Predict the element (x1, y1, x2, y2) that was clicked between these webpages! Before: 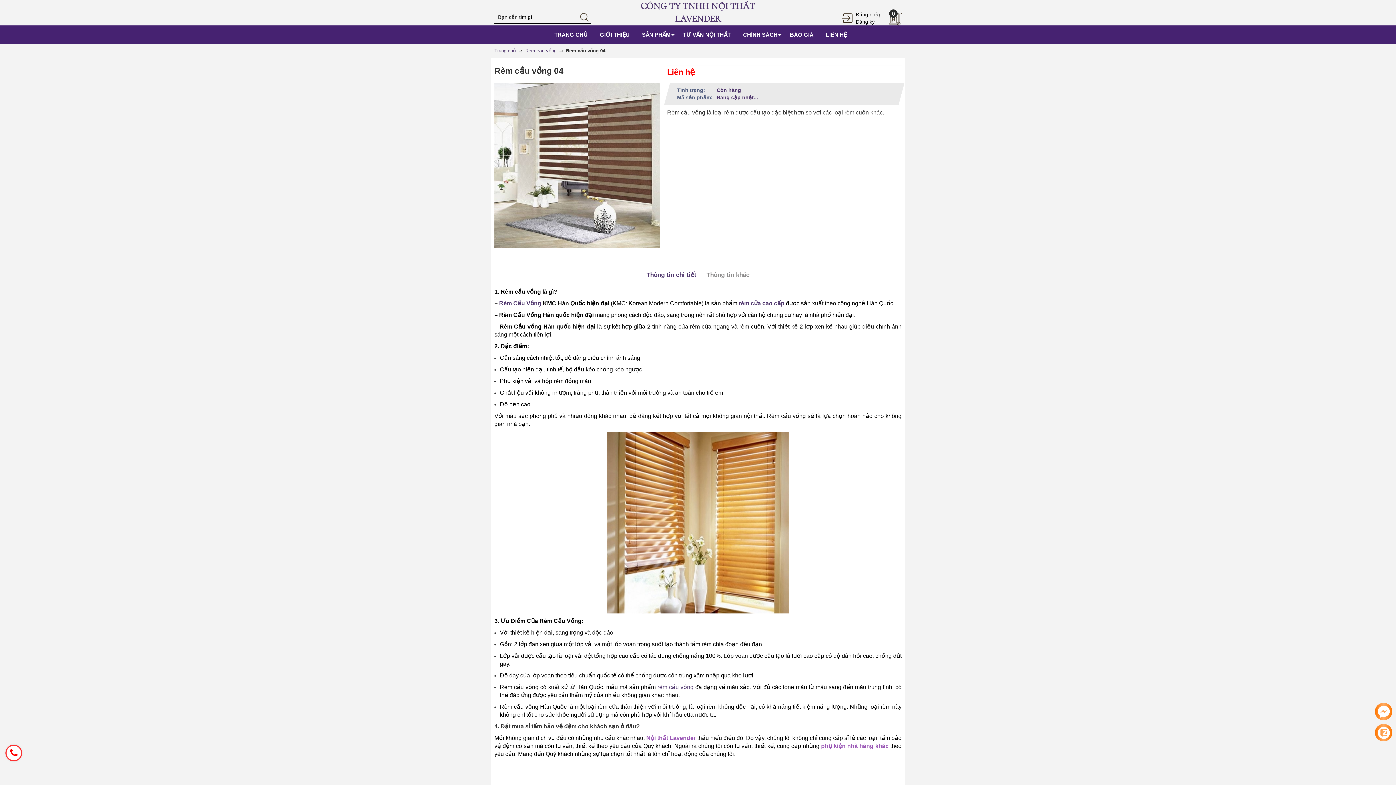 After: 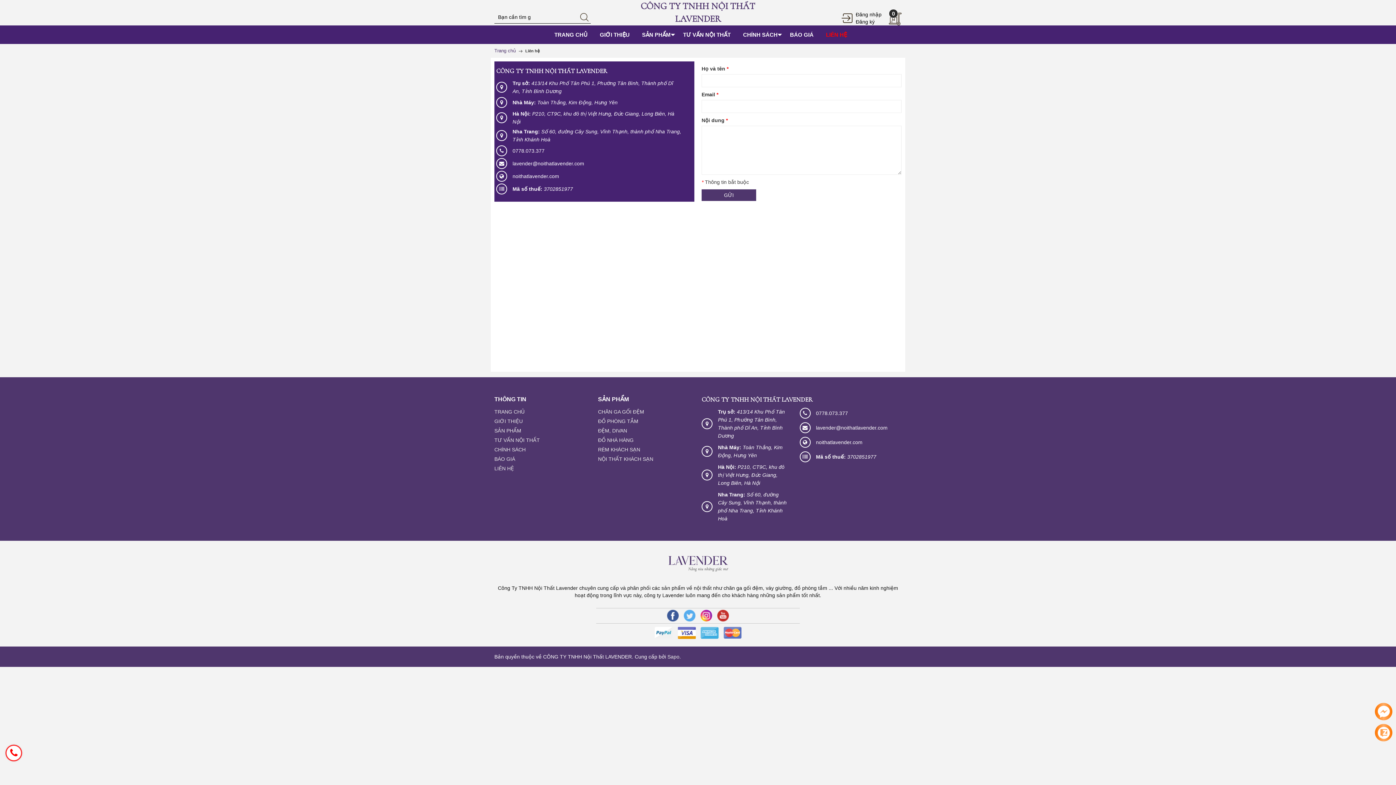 Action: bbox: (820, 25, 847, 44) label: LIÊN HỆ